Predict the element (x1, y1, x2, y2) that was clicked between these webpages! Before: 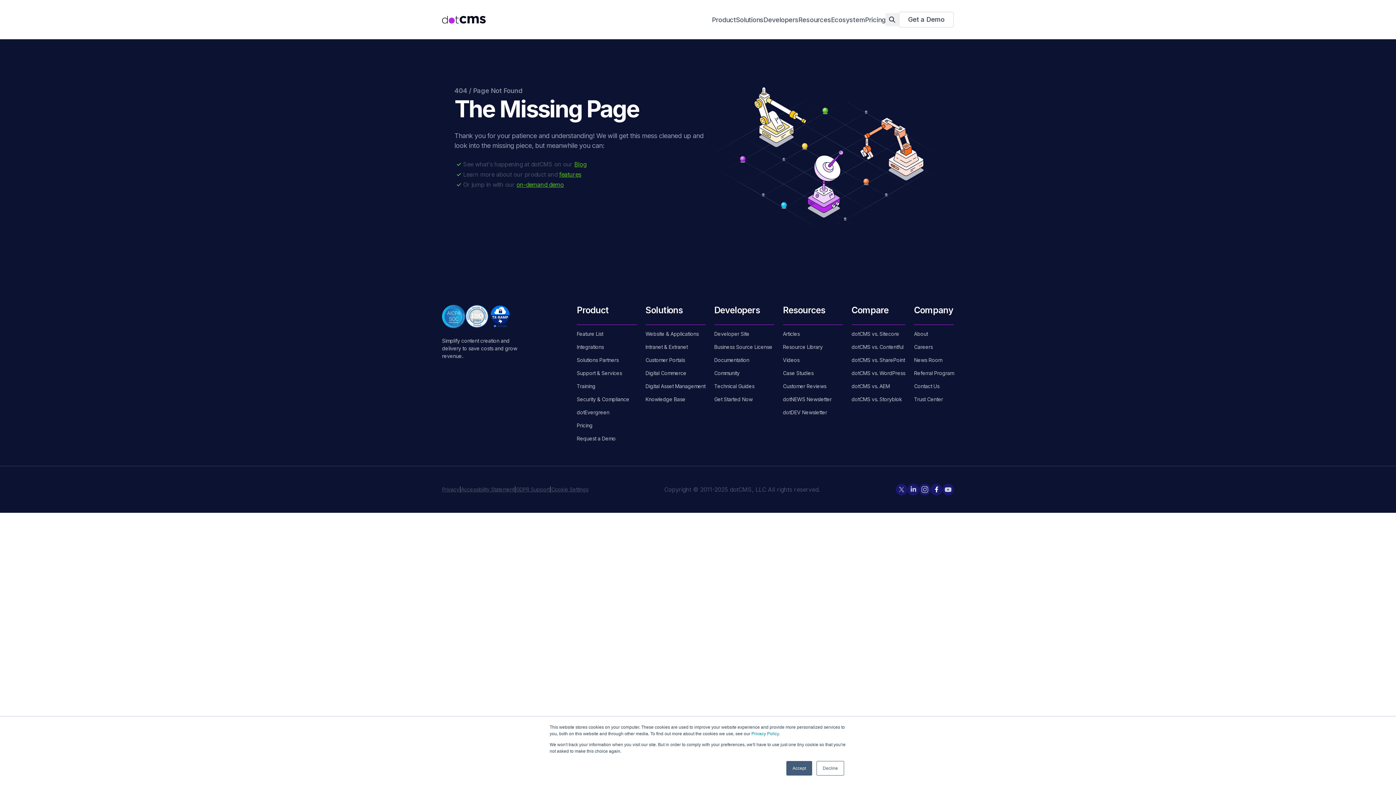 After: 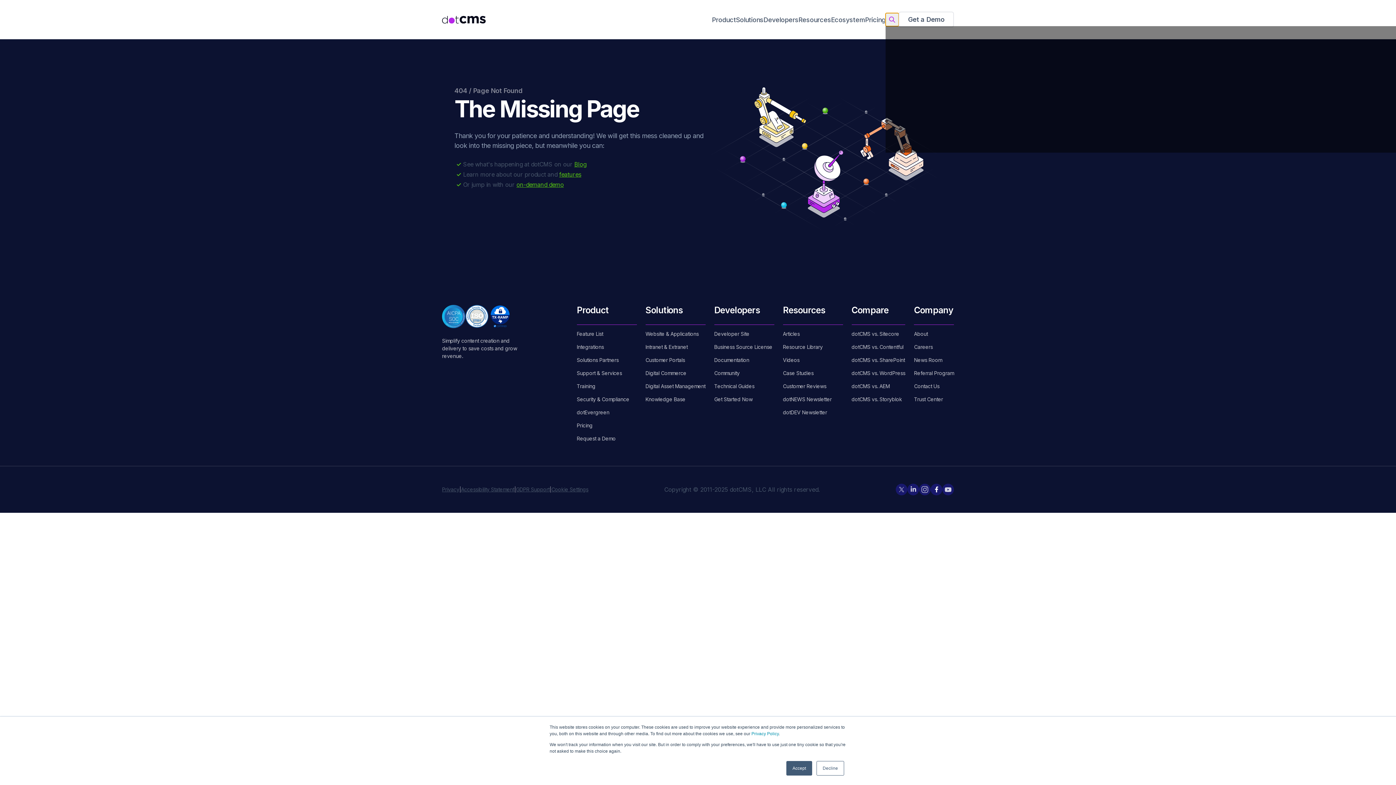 Action: bbox: (885, 13, 898, 26) label: toggleSearch